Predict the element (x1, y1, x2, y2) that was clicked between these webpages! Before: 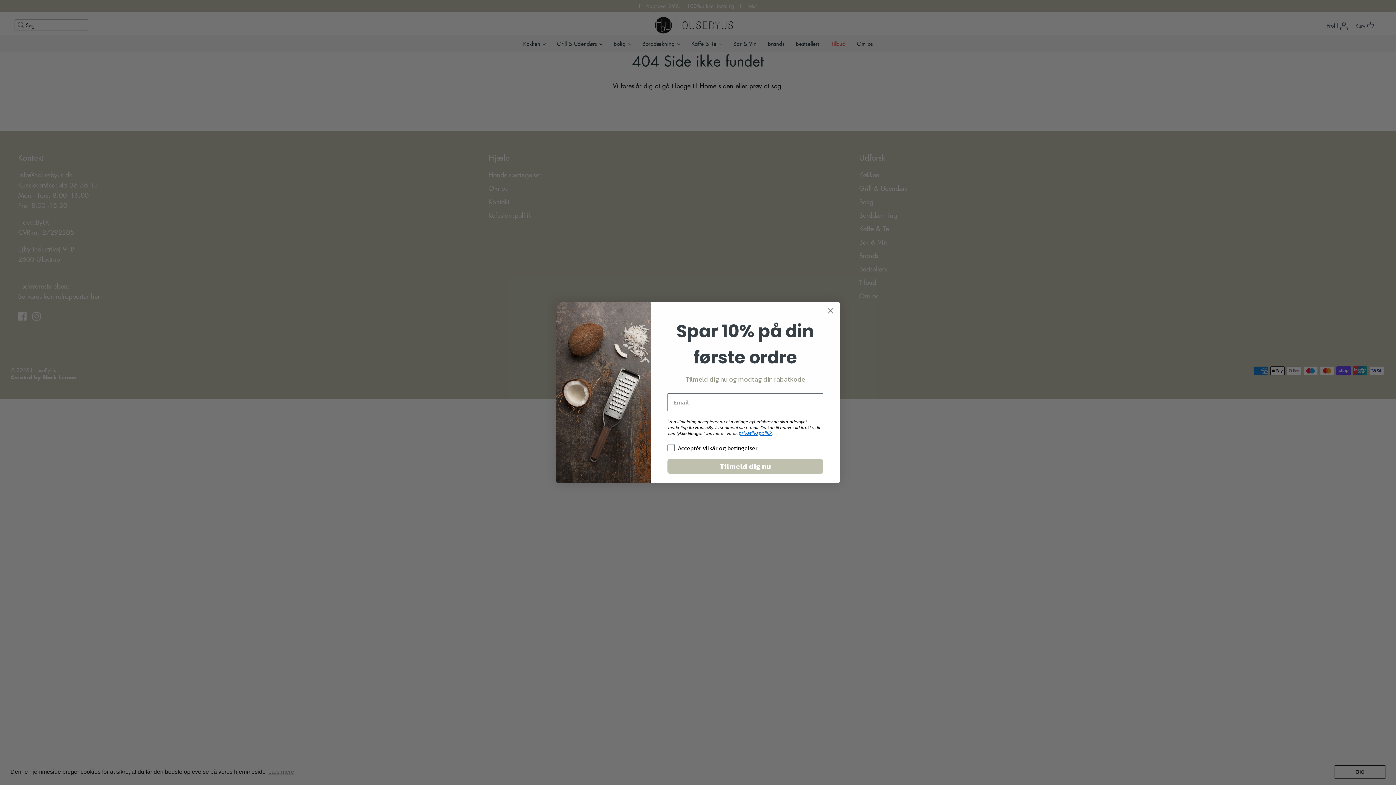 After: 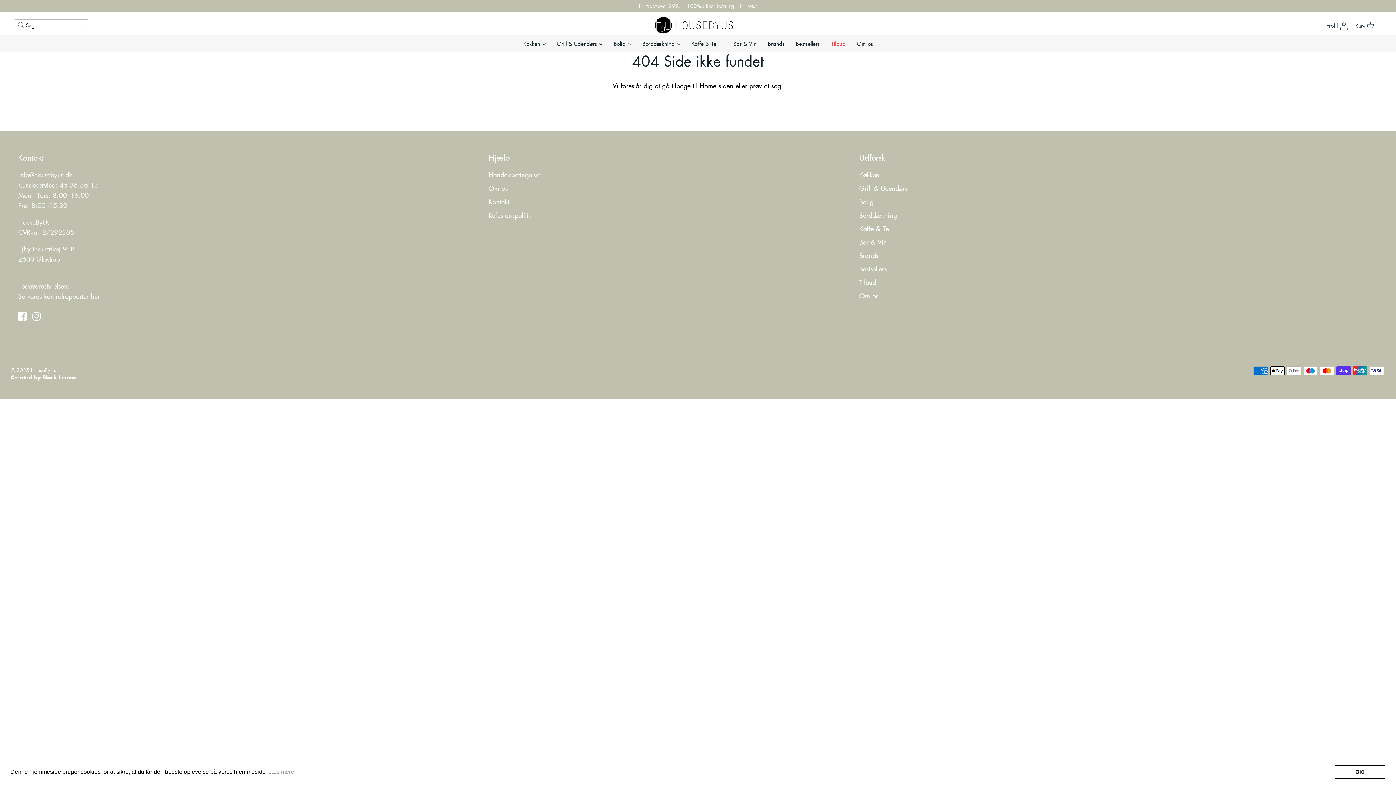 Action: label: Close dialog bbox: (824, 304, 837, 317)